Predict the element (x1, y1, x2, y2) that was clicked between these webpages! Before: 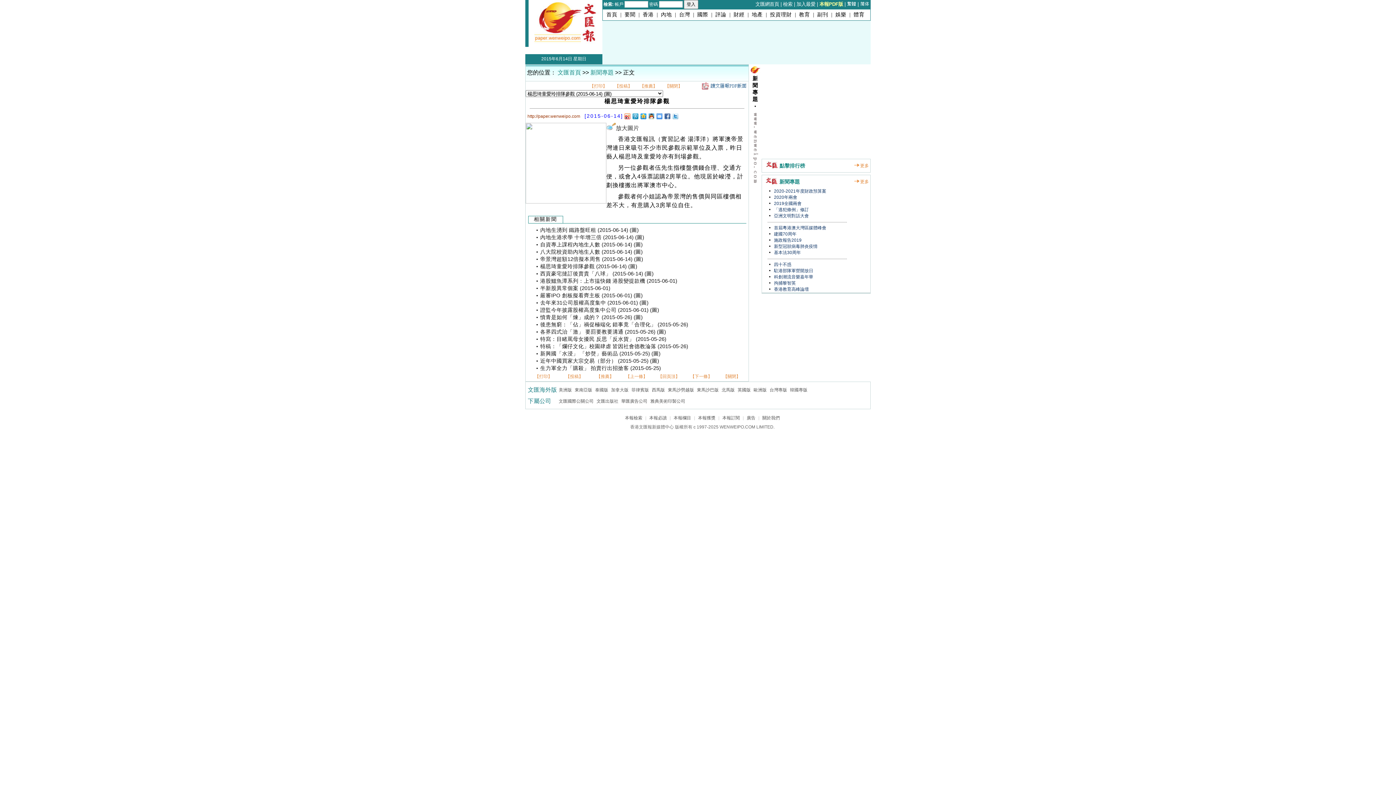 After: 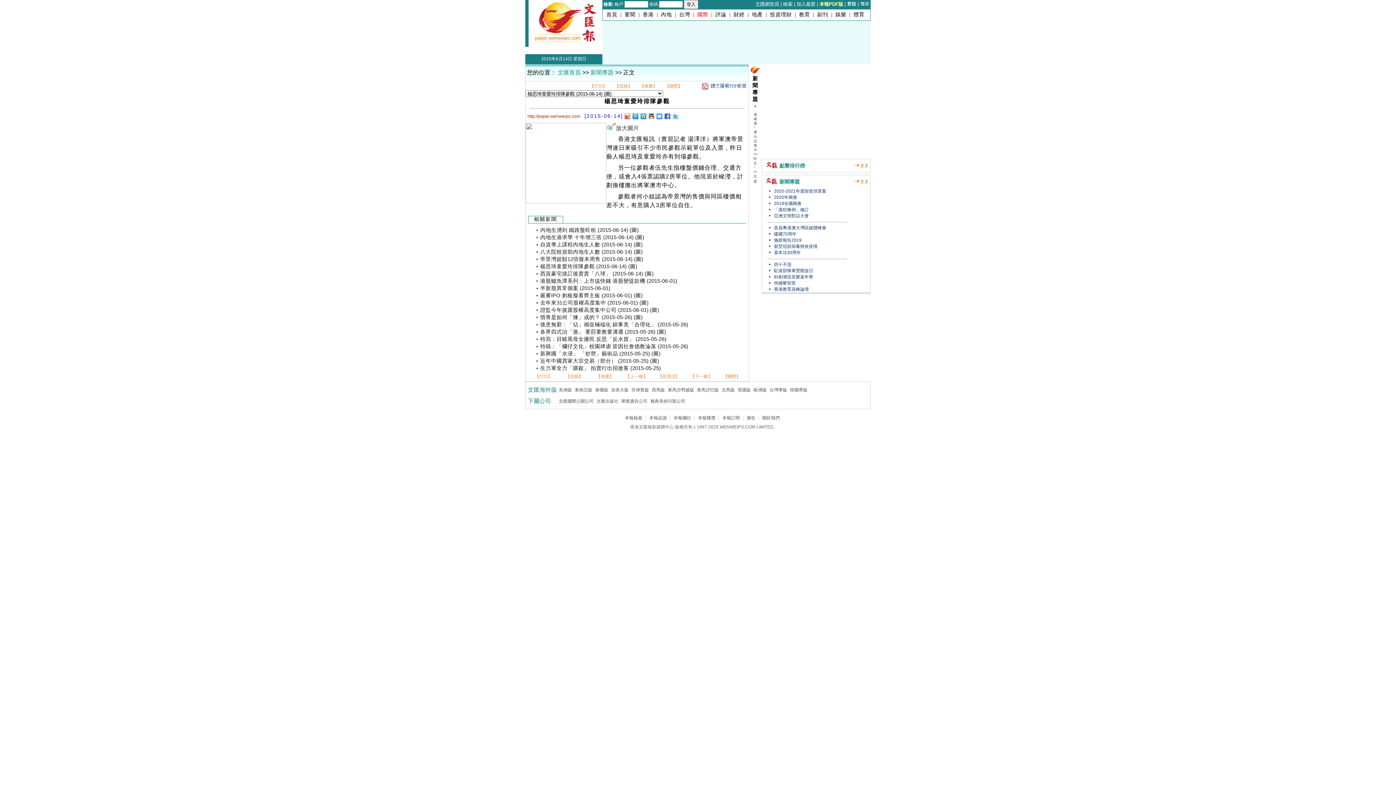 Action: label: 國際 bbox: (697, 11, 708, 17)